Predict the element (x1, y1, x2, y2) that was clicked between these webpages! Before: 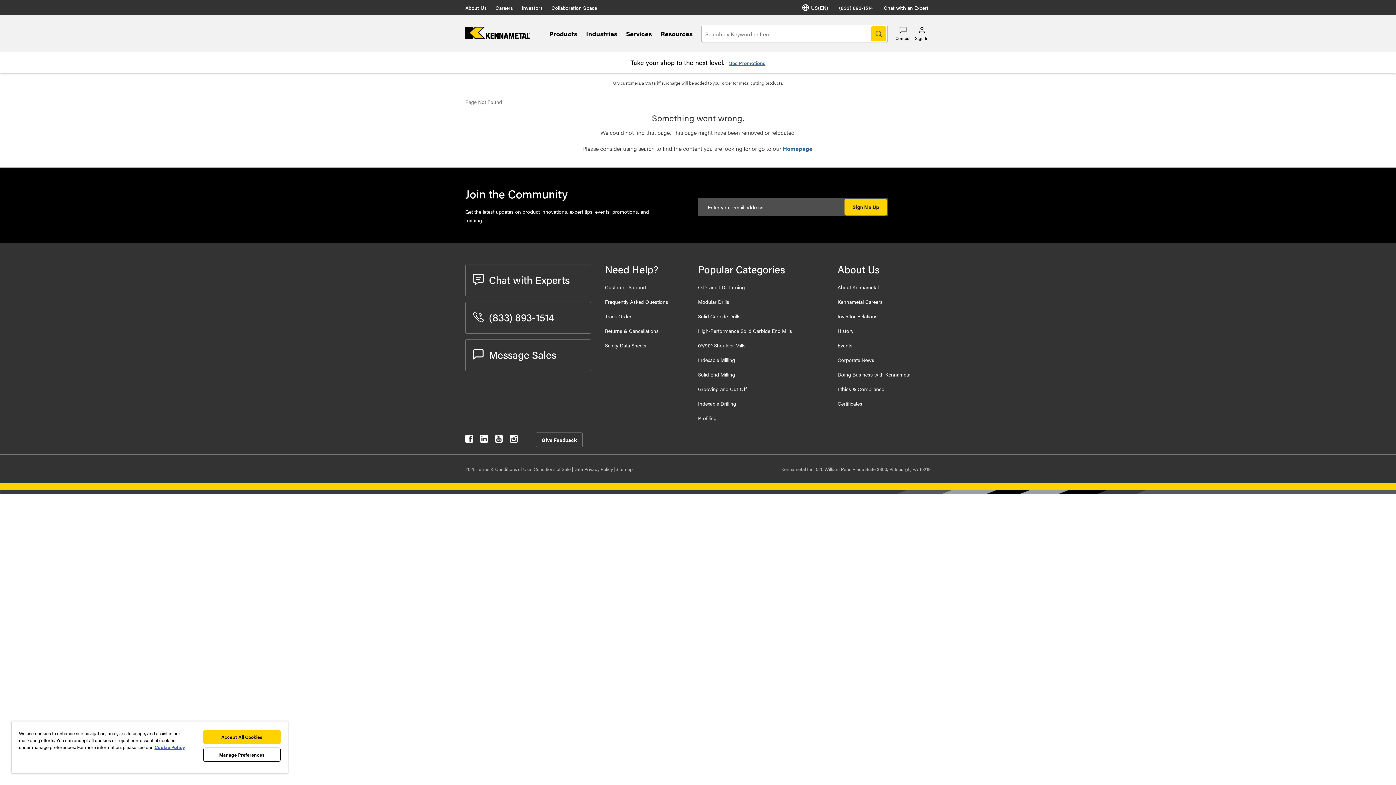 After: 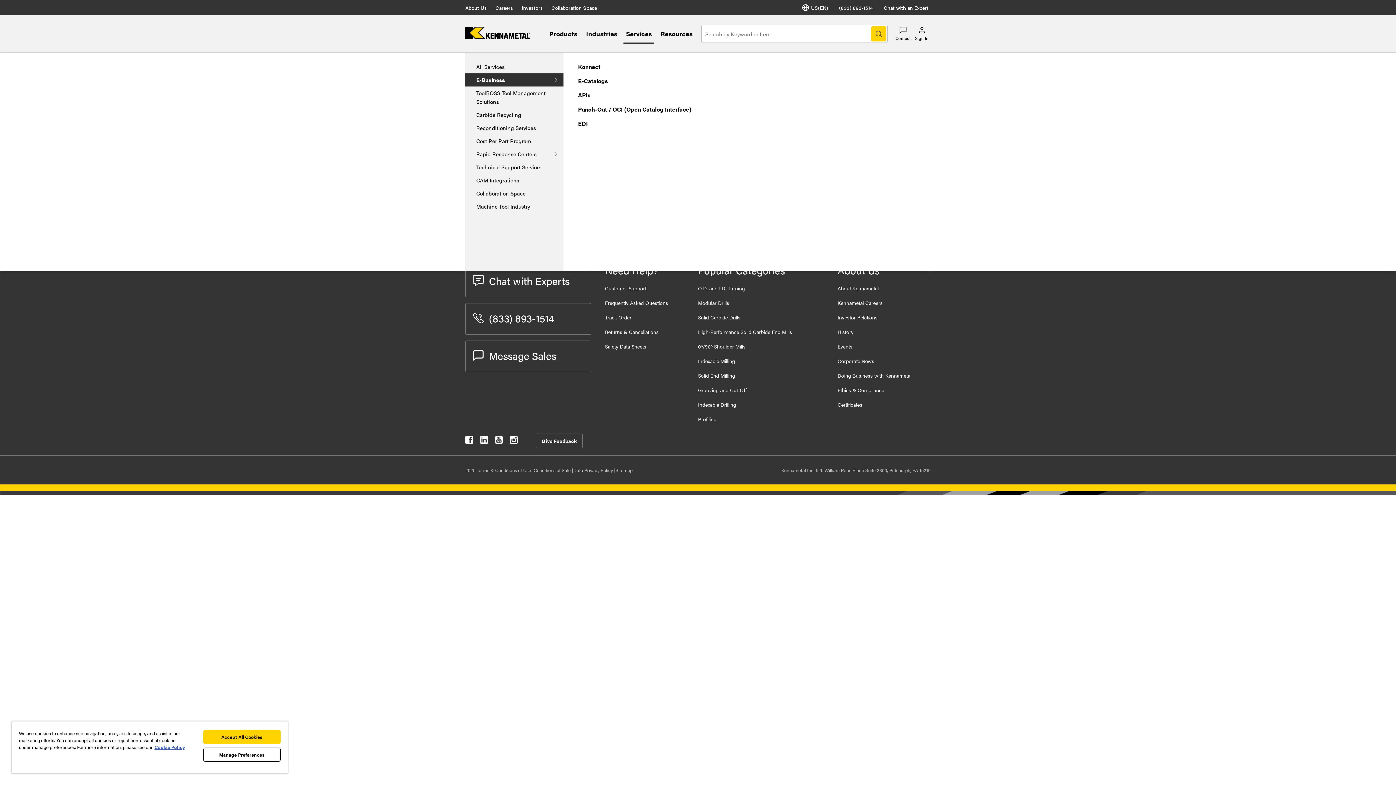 Action: label: Services bbox: (626, 29, 652, 38)